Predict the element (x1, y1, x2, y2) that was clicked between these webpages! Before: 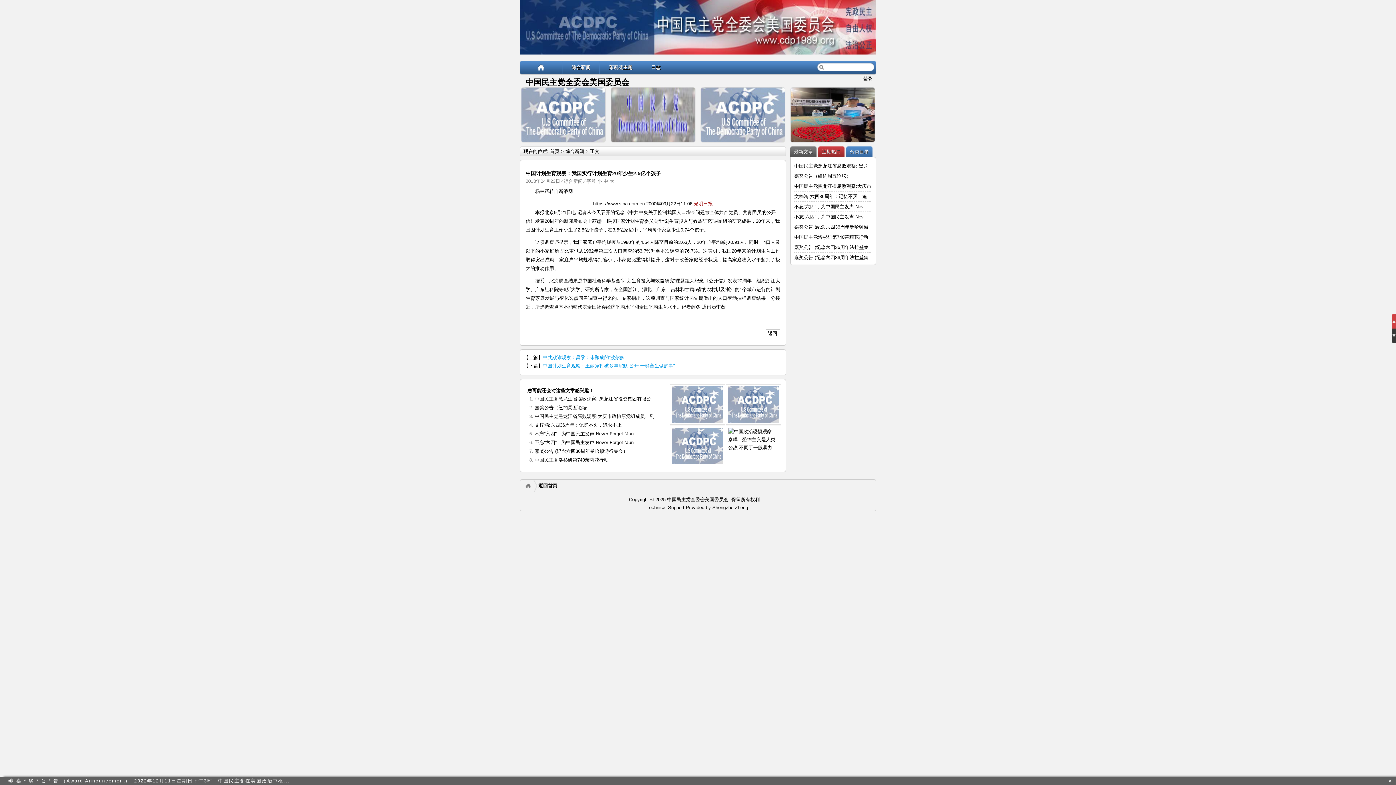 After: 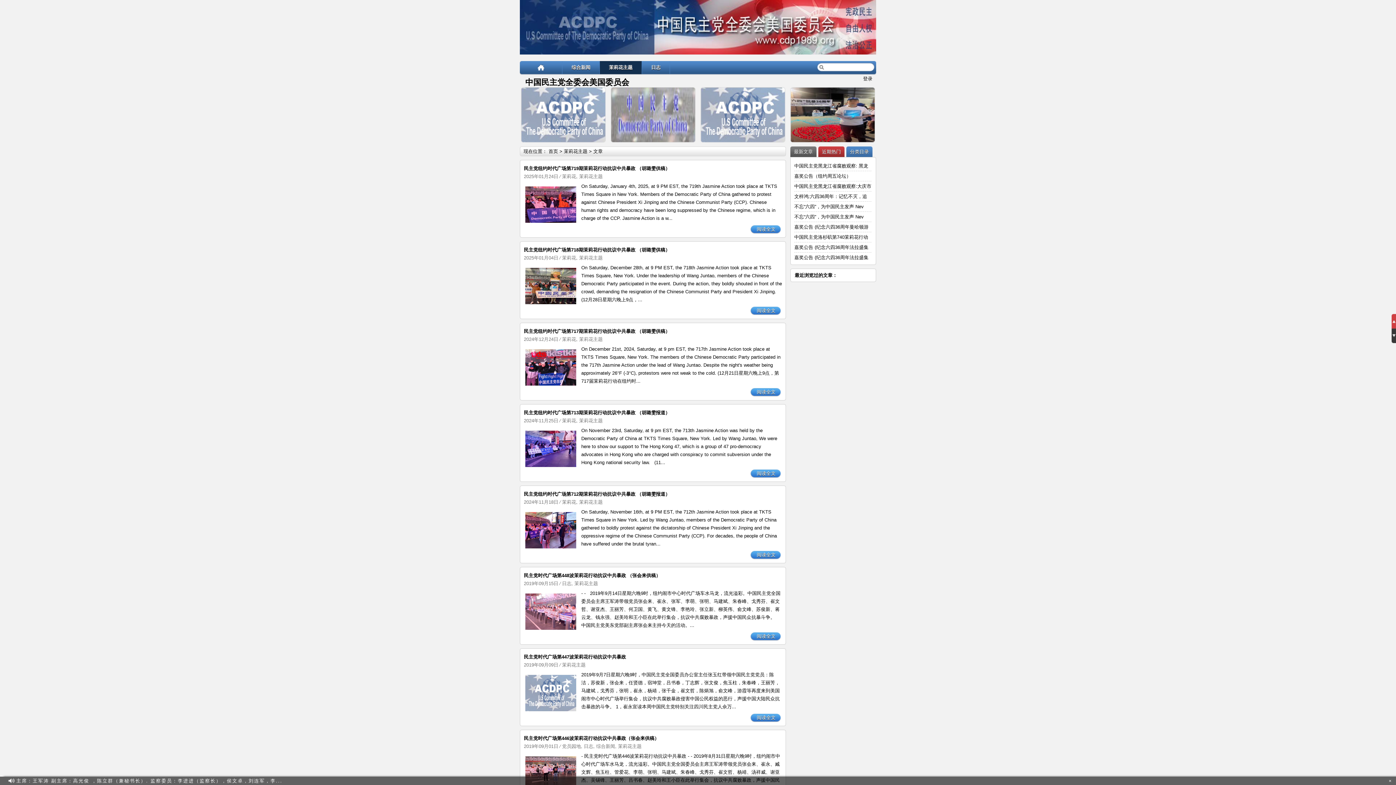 Action: bbox: (600, 61, 641, 74) label: 茉莉花主题